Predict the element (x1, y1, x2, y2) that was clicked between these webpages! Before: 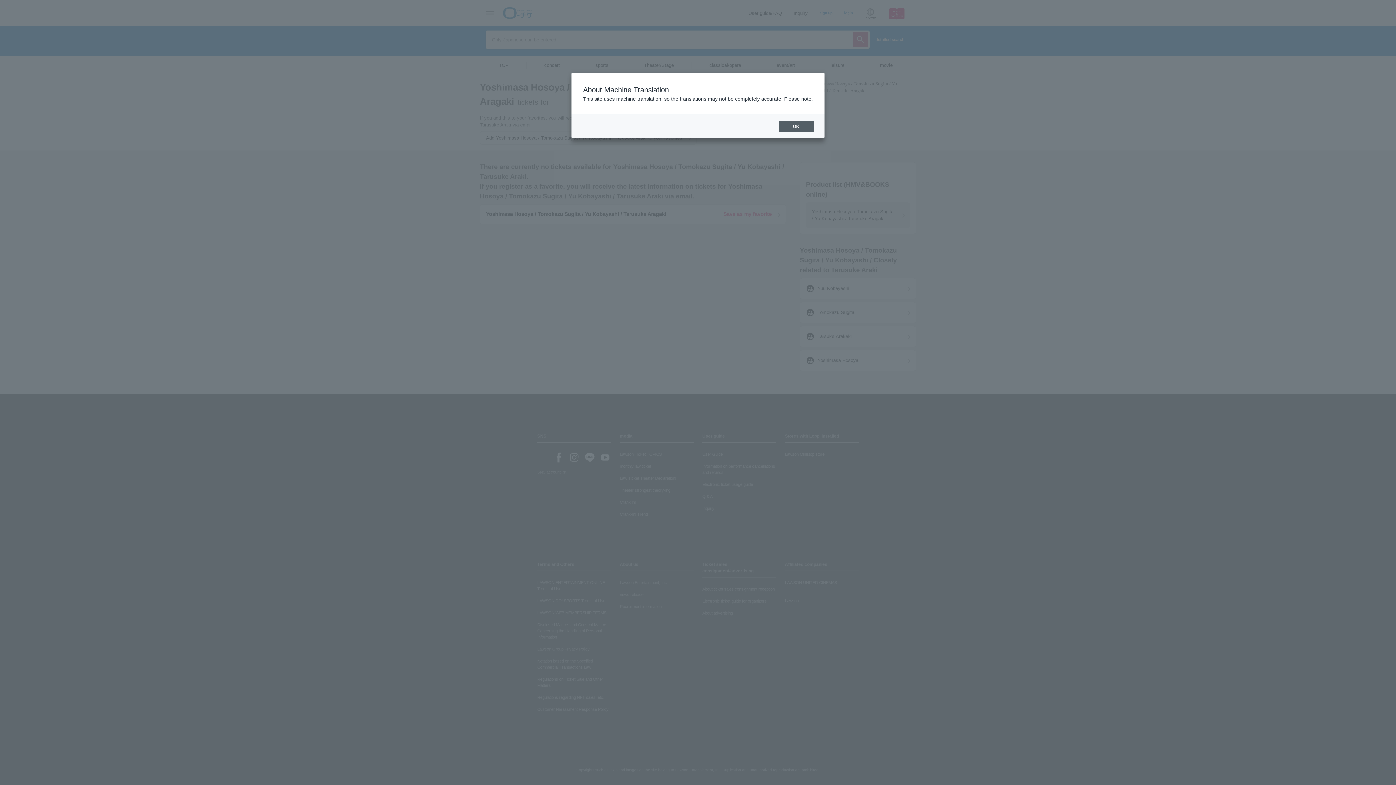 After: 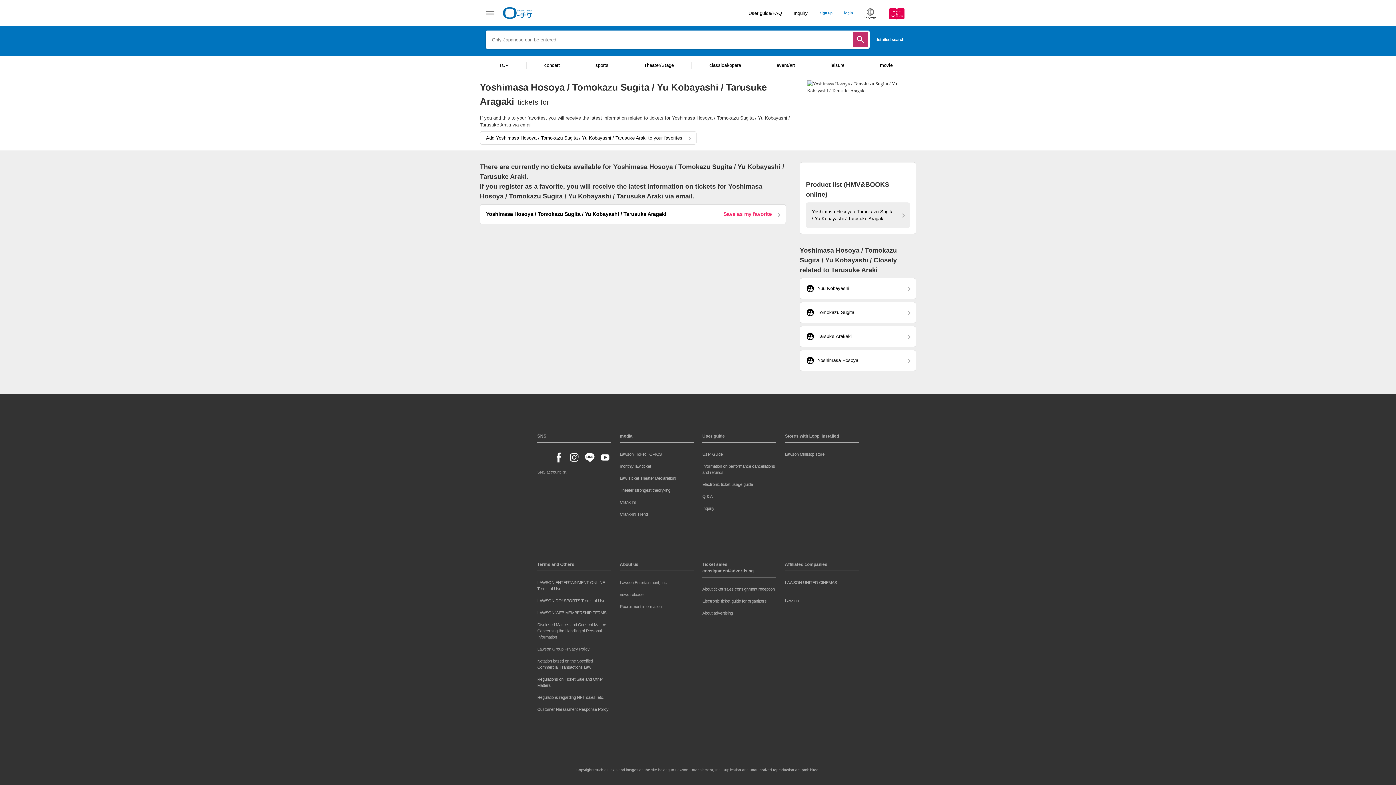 Action: label: OK bbox: (778, 120, 813, 132)